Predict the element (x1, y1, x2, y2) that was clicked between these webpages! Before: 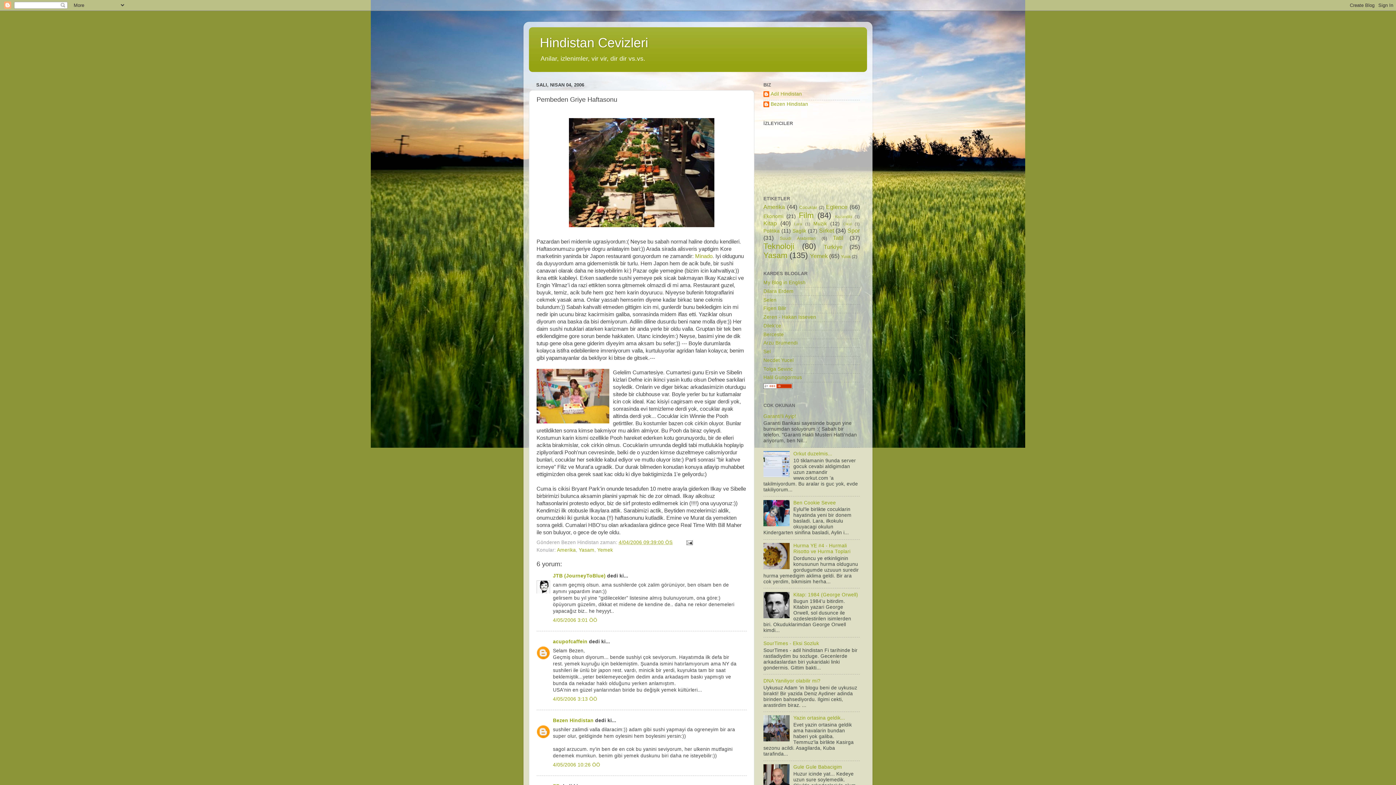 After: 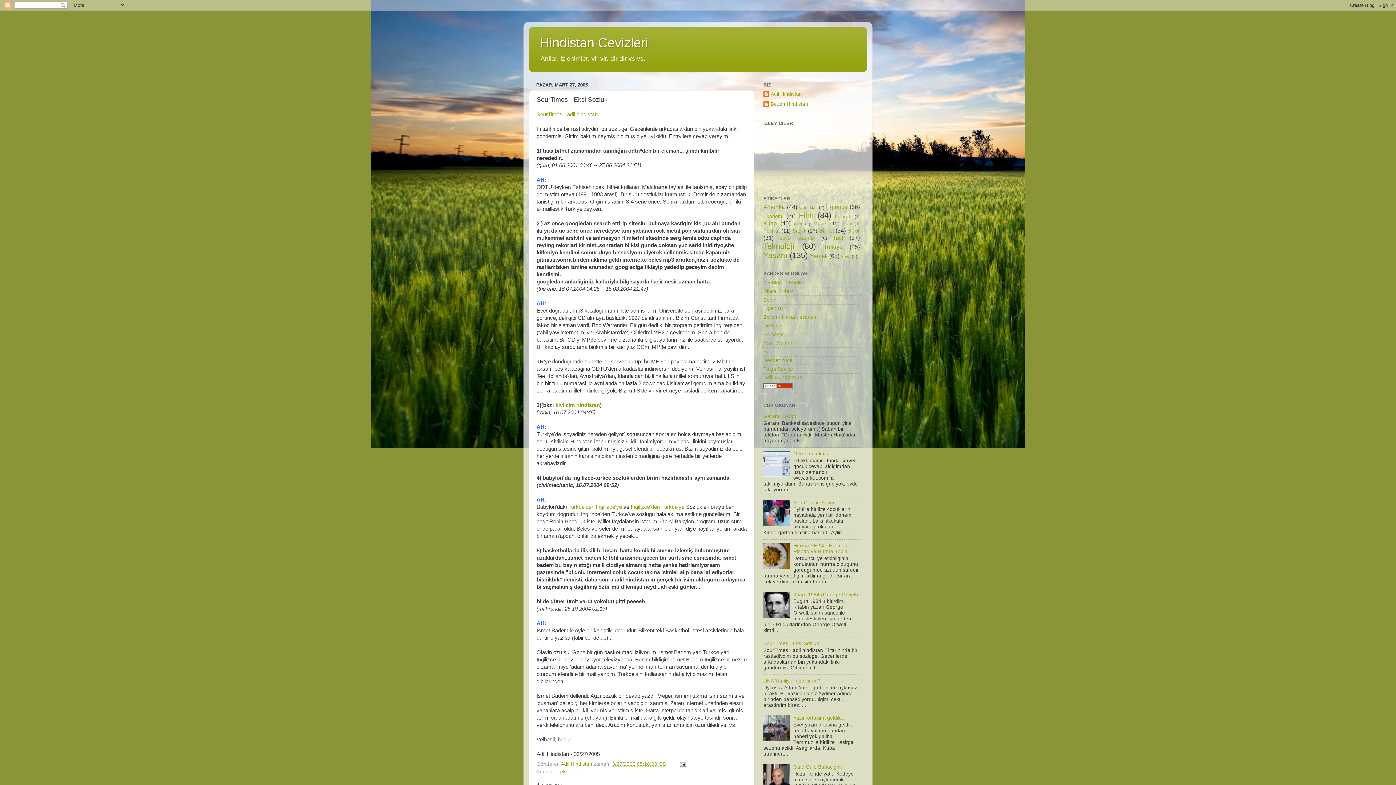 Action: bbox: (763, 641, 819, 646) label: SourTimes - Eksi Sozluk